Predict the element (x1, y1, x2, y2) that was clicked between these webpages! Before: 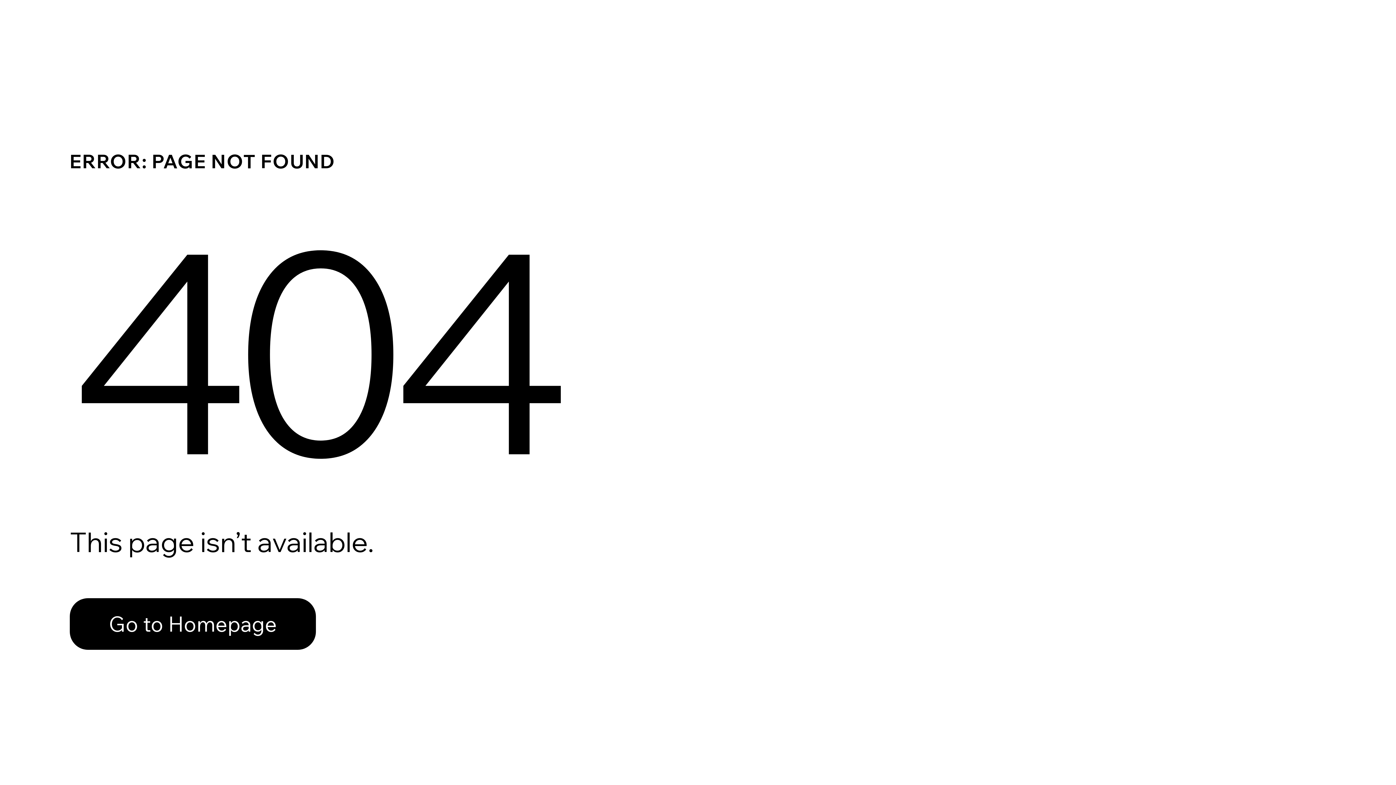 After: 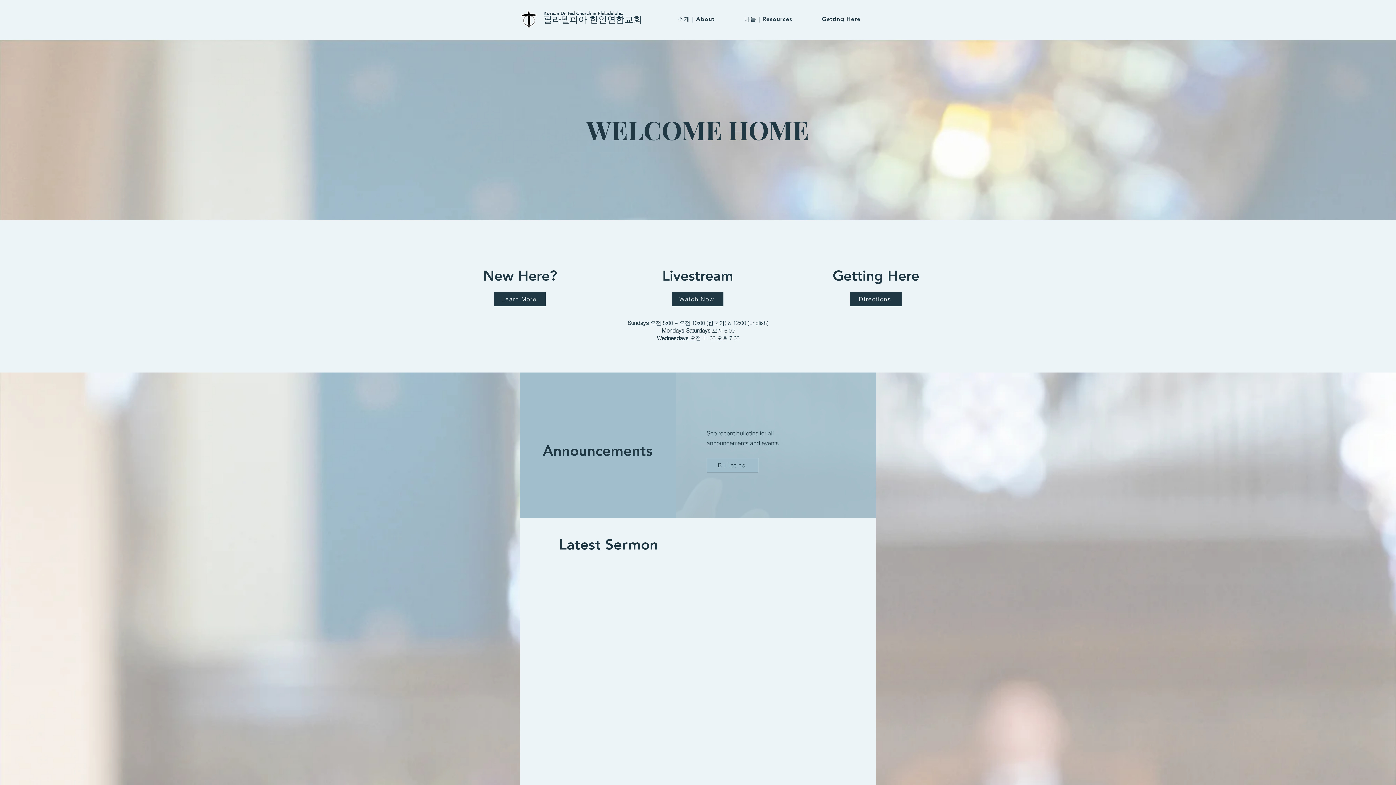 Action: bbox: (69, 598, 316, 650) label: Go to Homepage